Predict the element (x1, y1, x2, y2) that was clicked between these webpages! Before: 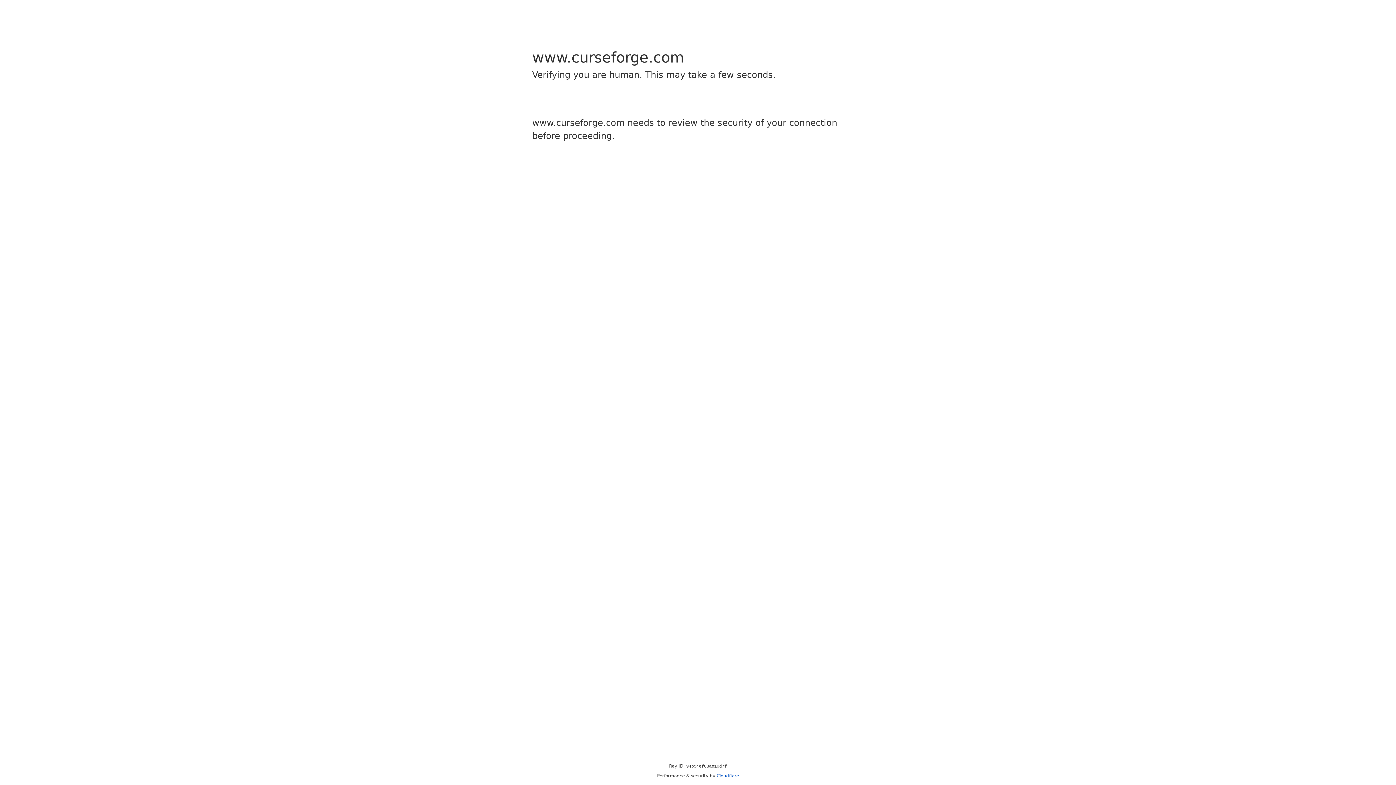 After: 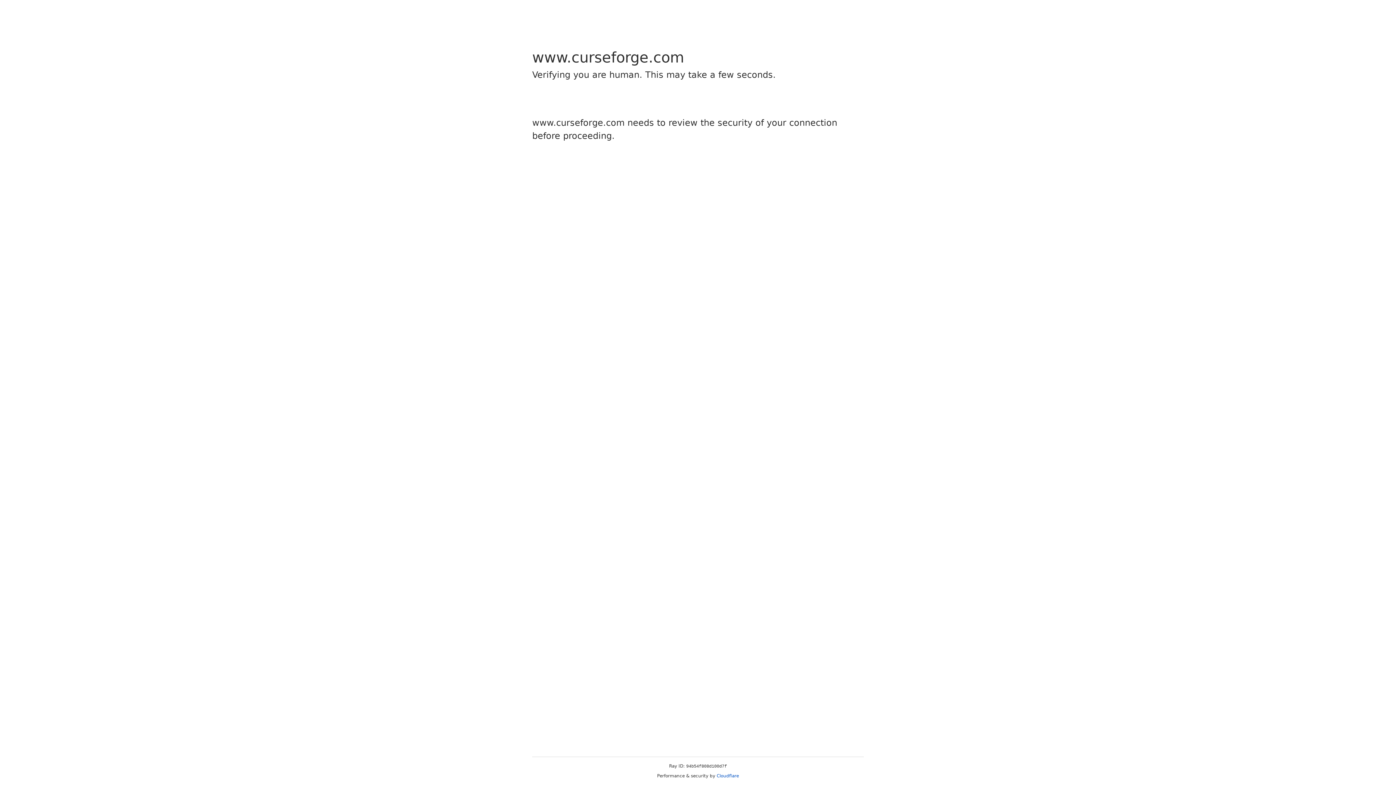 Action: label: Cloudflare bbox: (716, 773, 739, 778)